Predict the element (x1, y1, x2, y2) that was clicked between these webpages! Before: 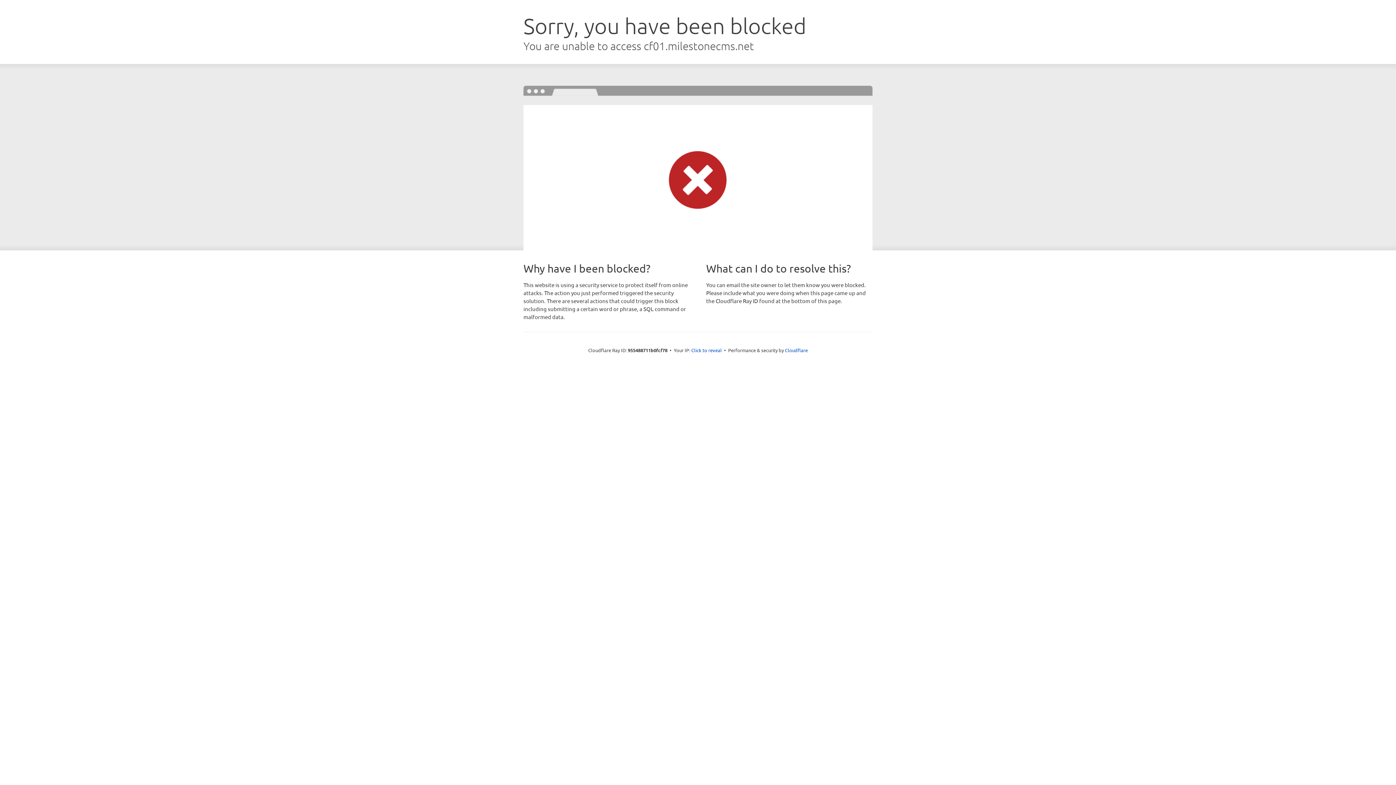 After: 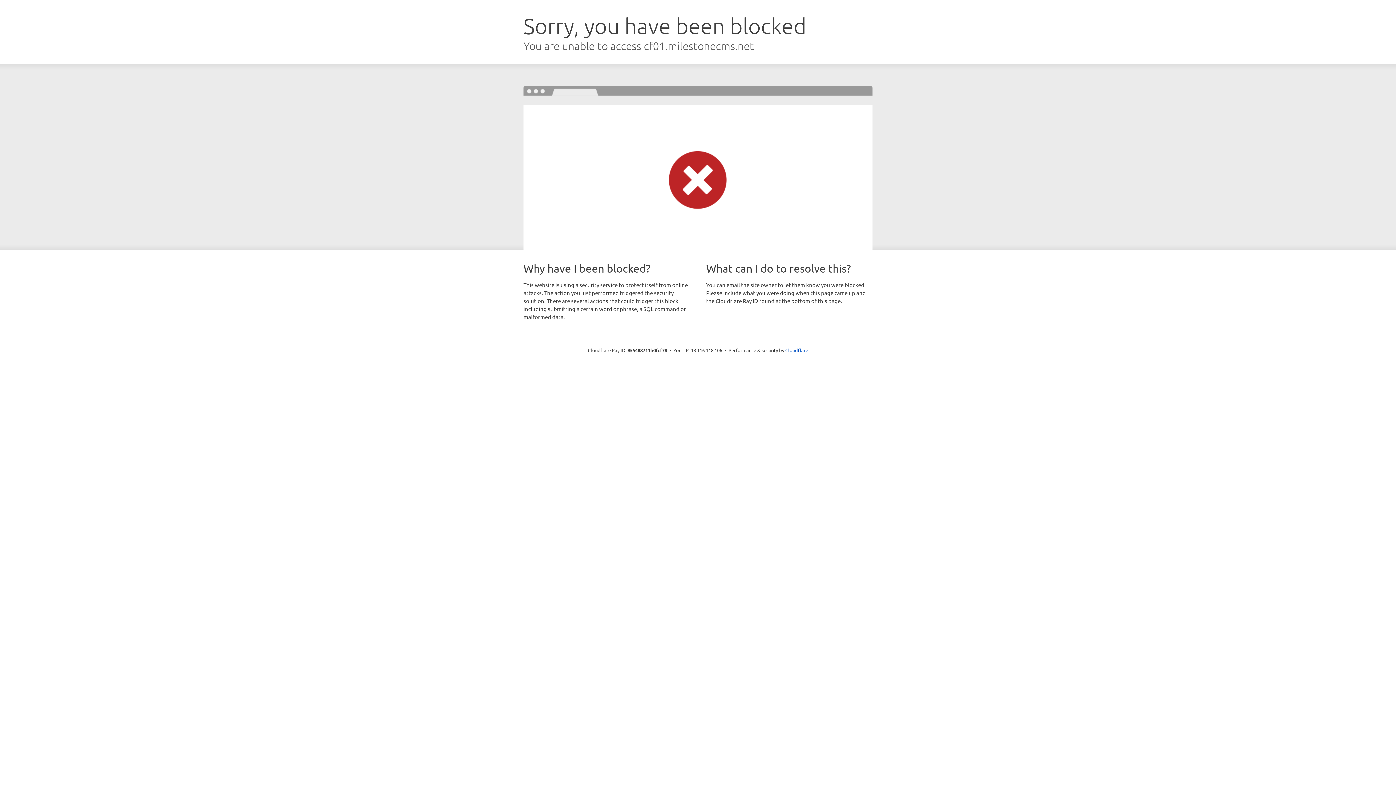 Action: label: Click to reveal bbox: (691, 346, 722, 353)